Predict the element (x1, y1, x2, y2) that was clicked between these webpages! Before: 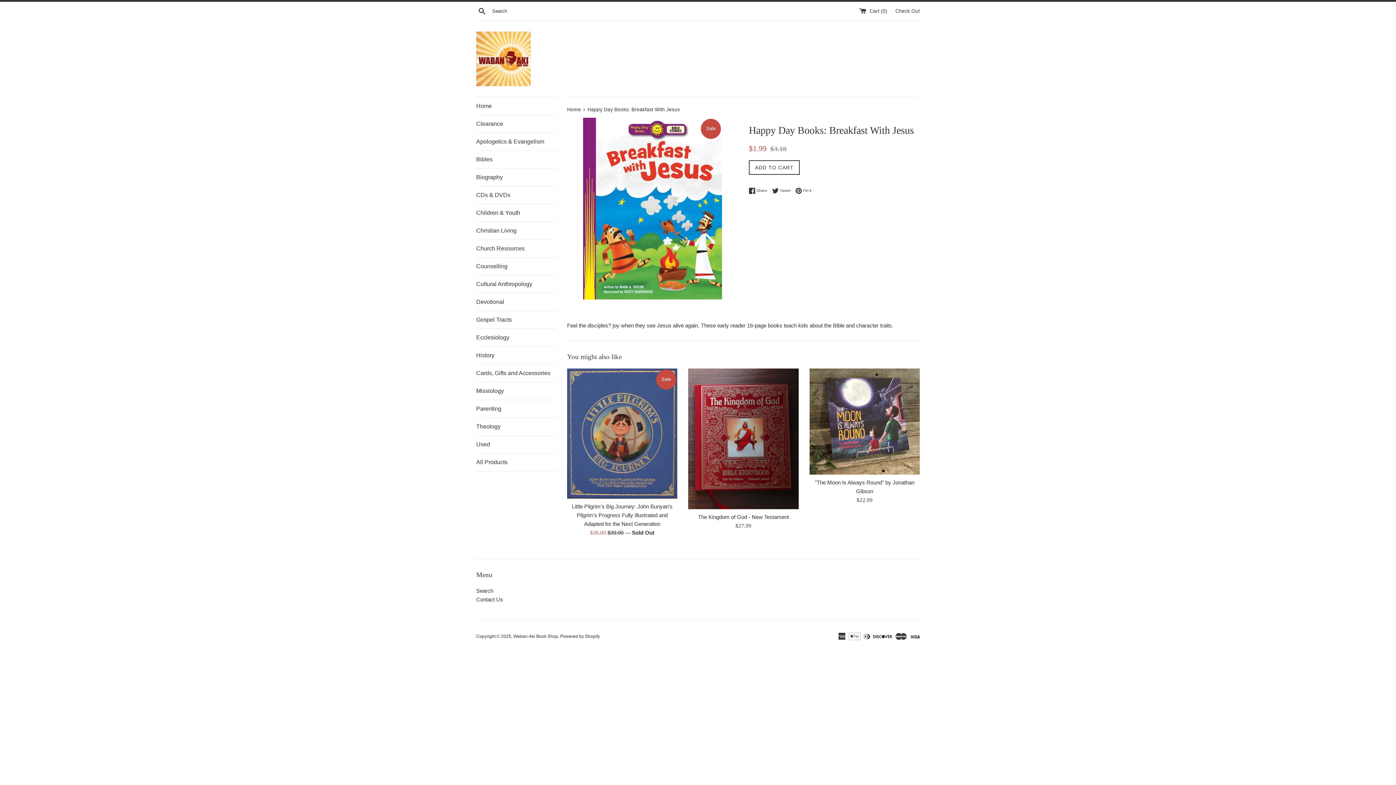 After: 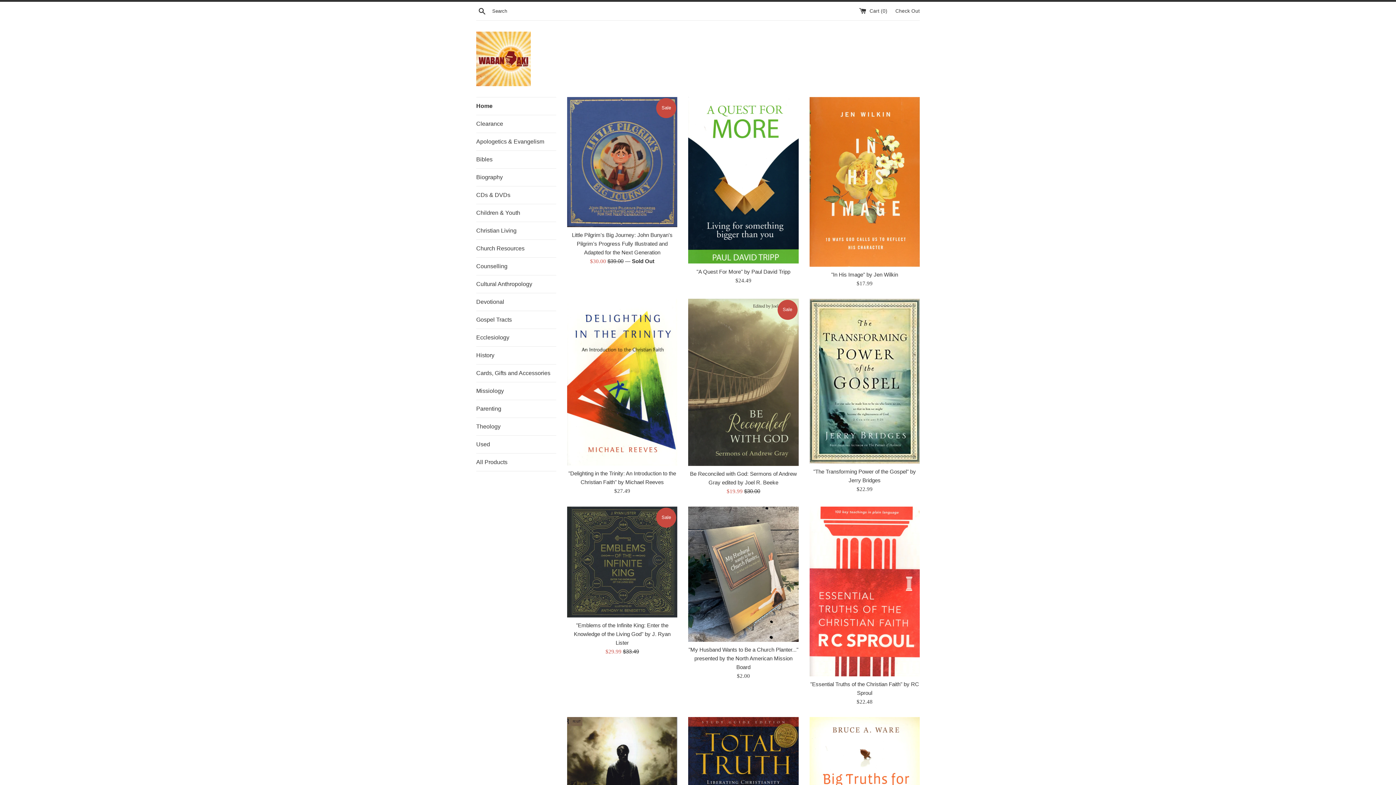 Action: label: Waban-Aki Book Shop bbox: (513, 634, 558, 639)